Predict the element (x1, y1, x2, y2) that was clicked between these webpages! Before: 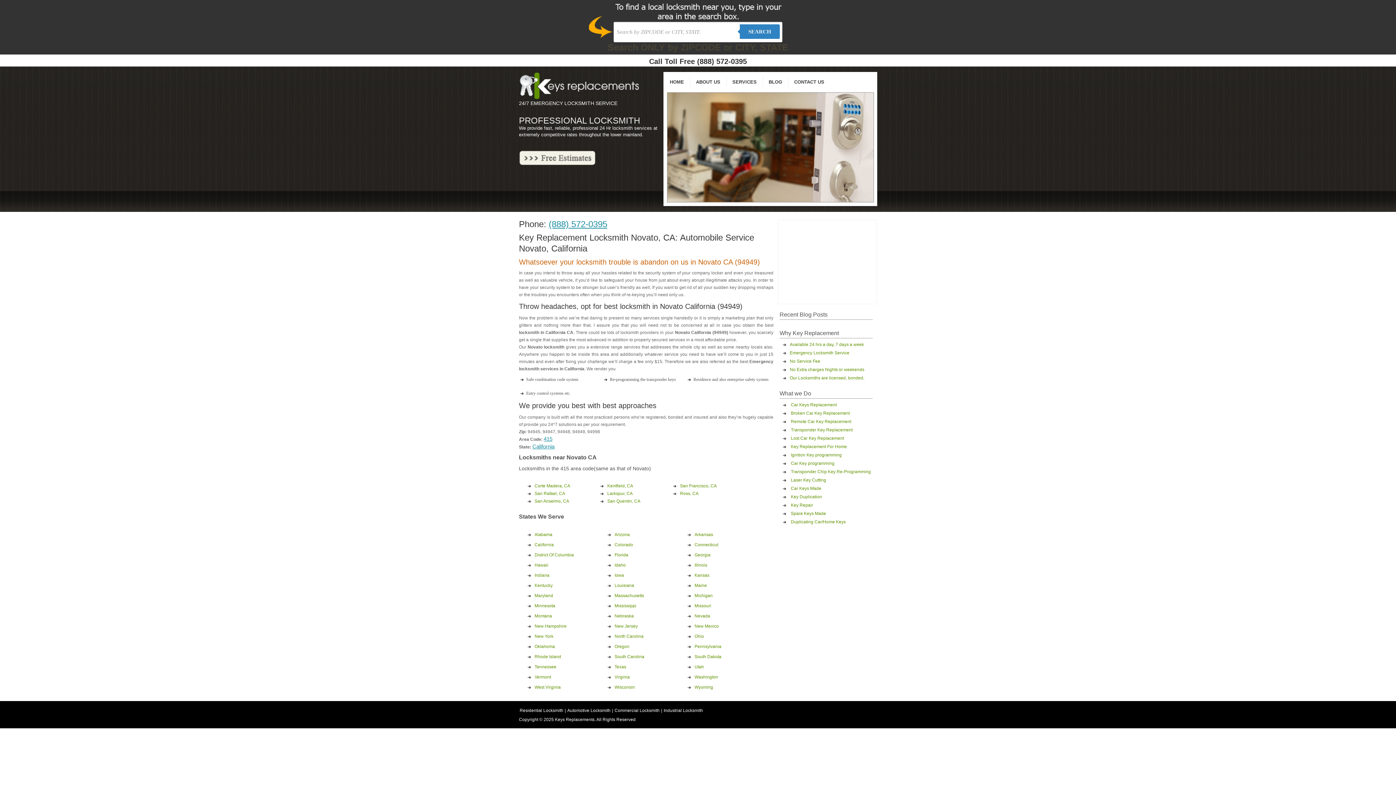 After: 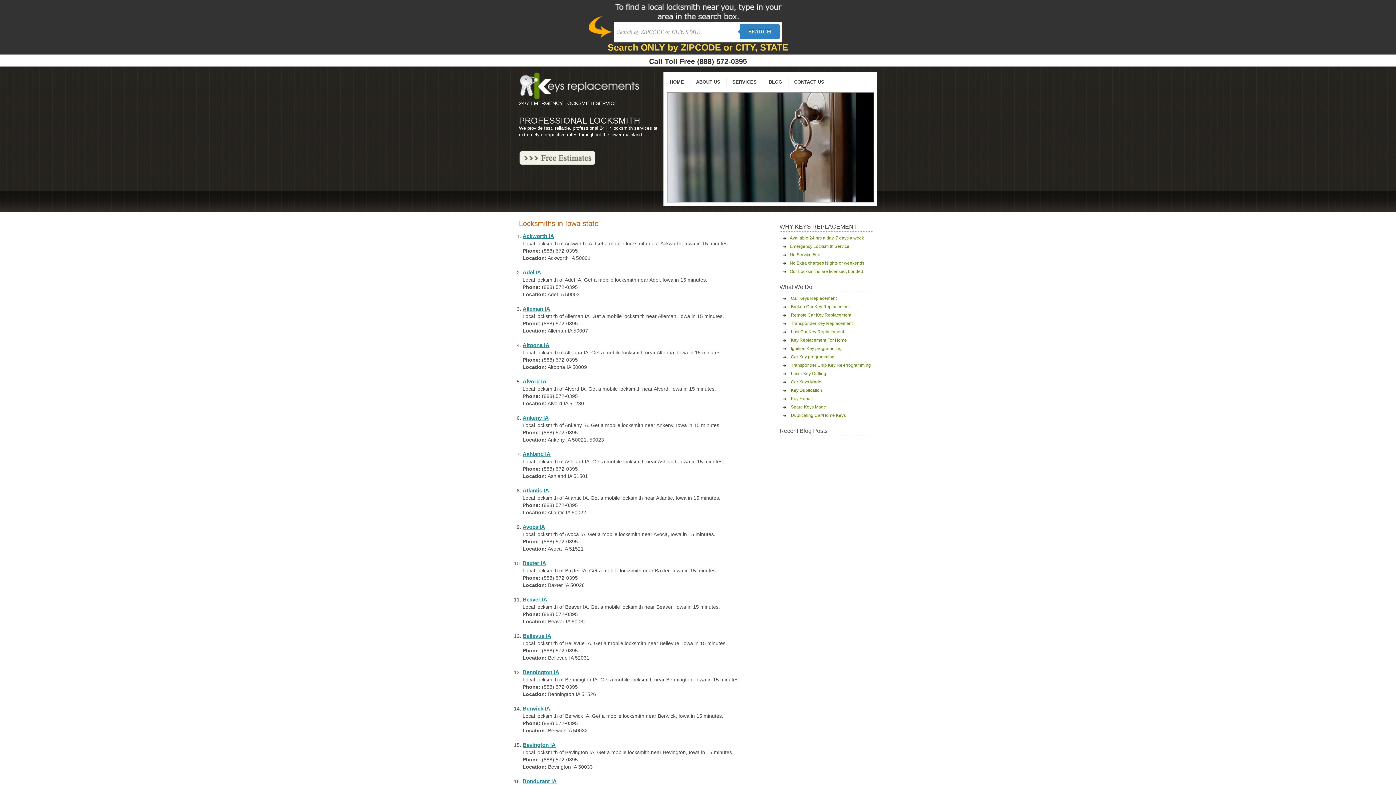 Action: label: Iowa bbox: (613, 573, 624, 578)